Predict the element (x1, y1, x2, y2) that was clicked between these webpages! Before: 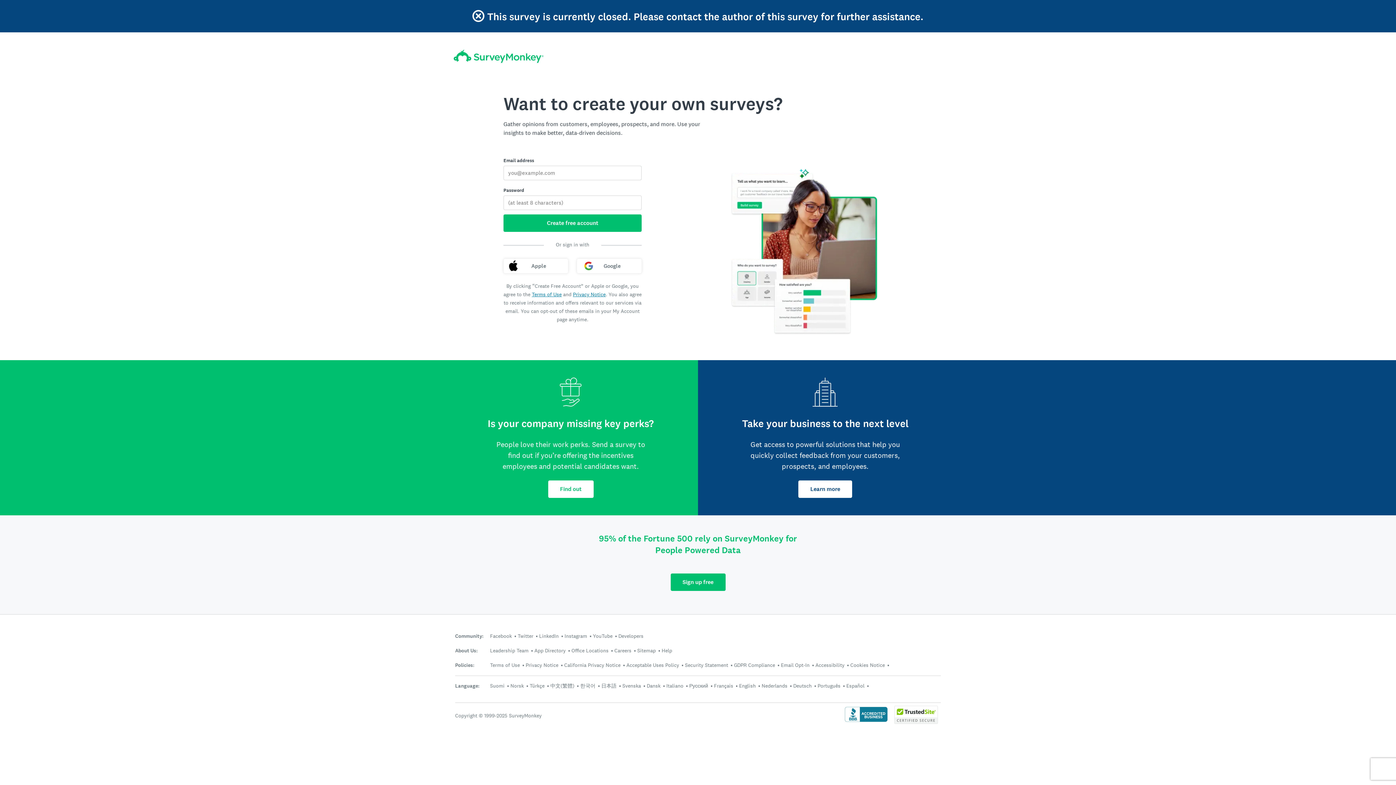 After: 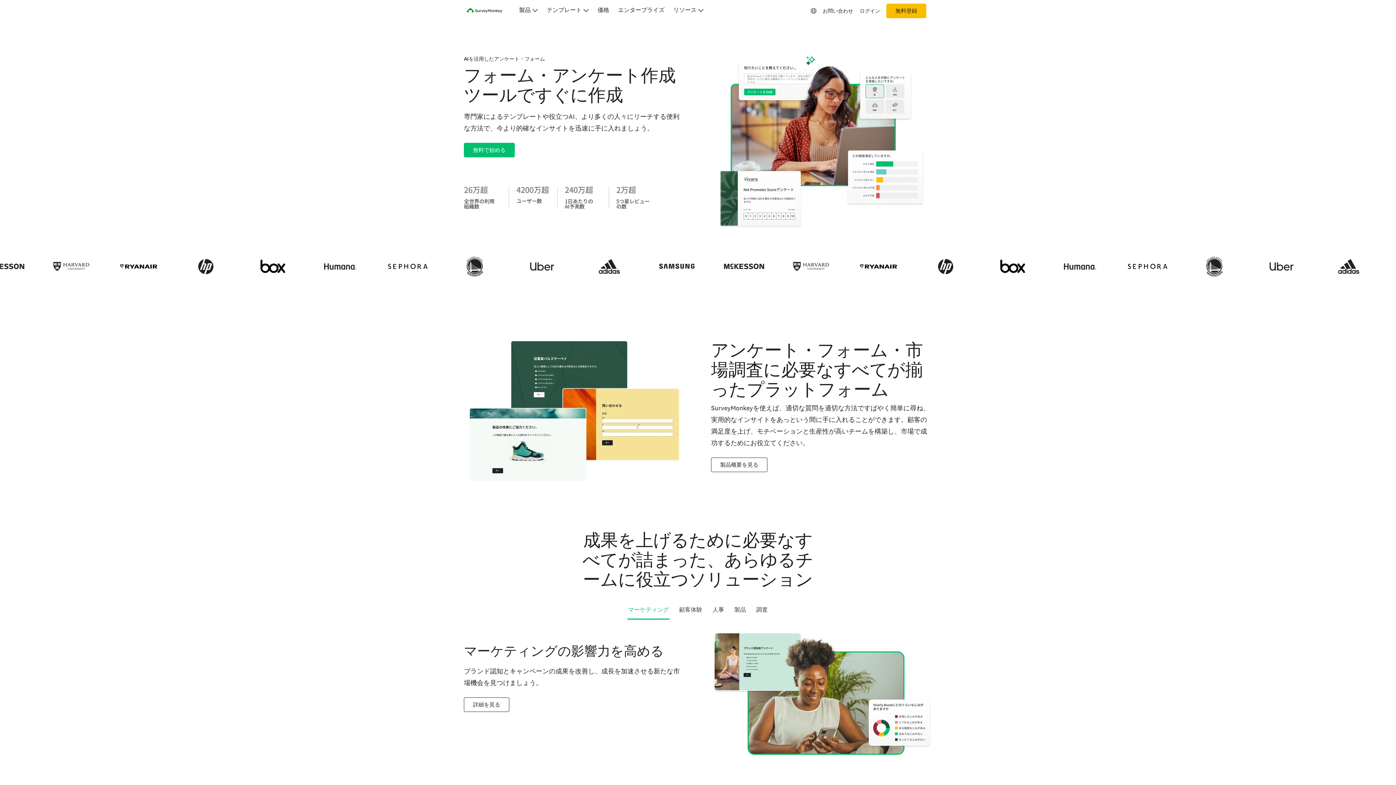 Action: bbox: (601, 682, 616, 689) label: 日本語